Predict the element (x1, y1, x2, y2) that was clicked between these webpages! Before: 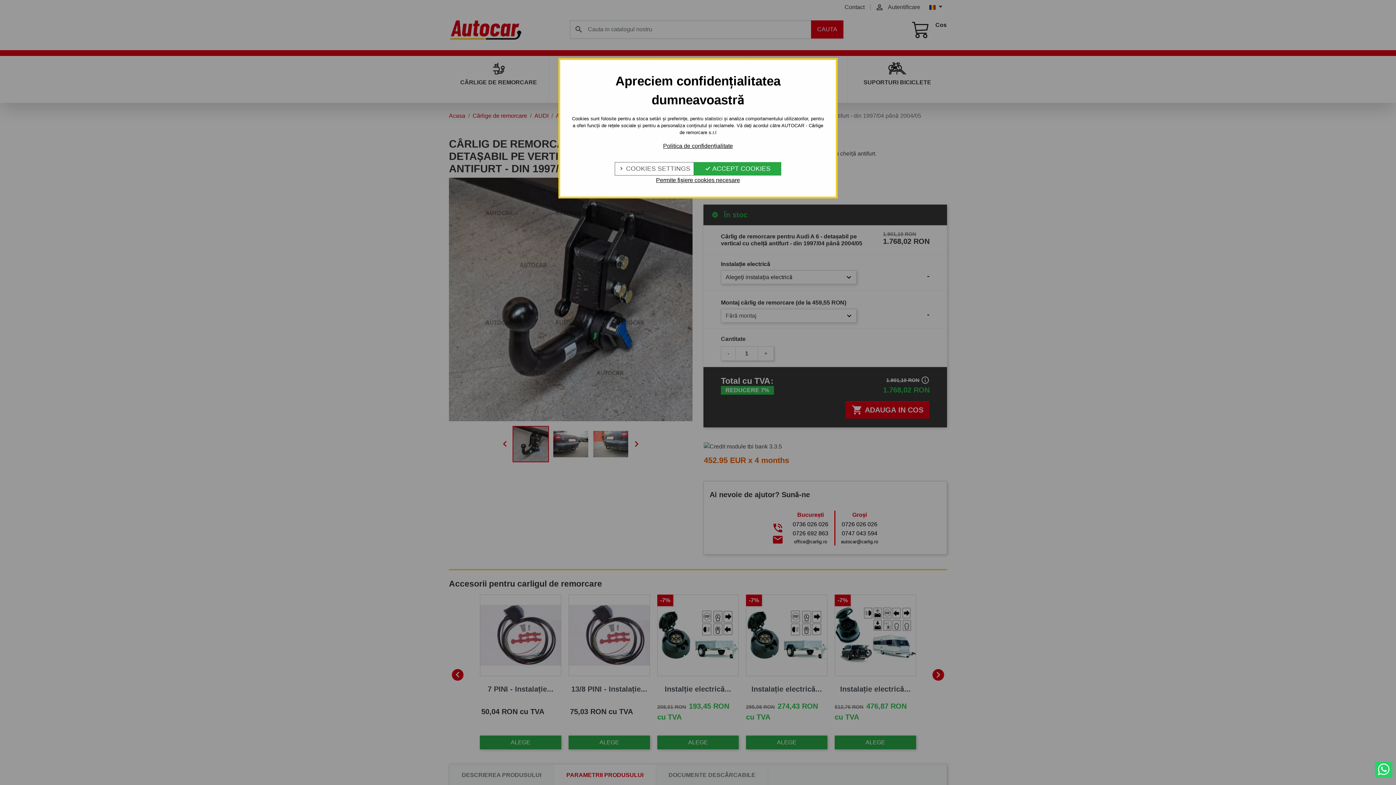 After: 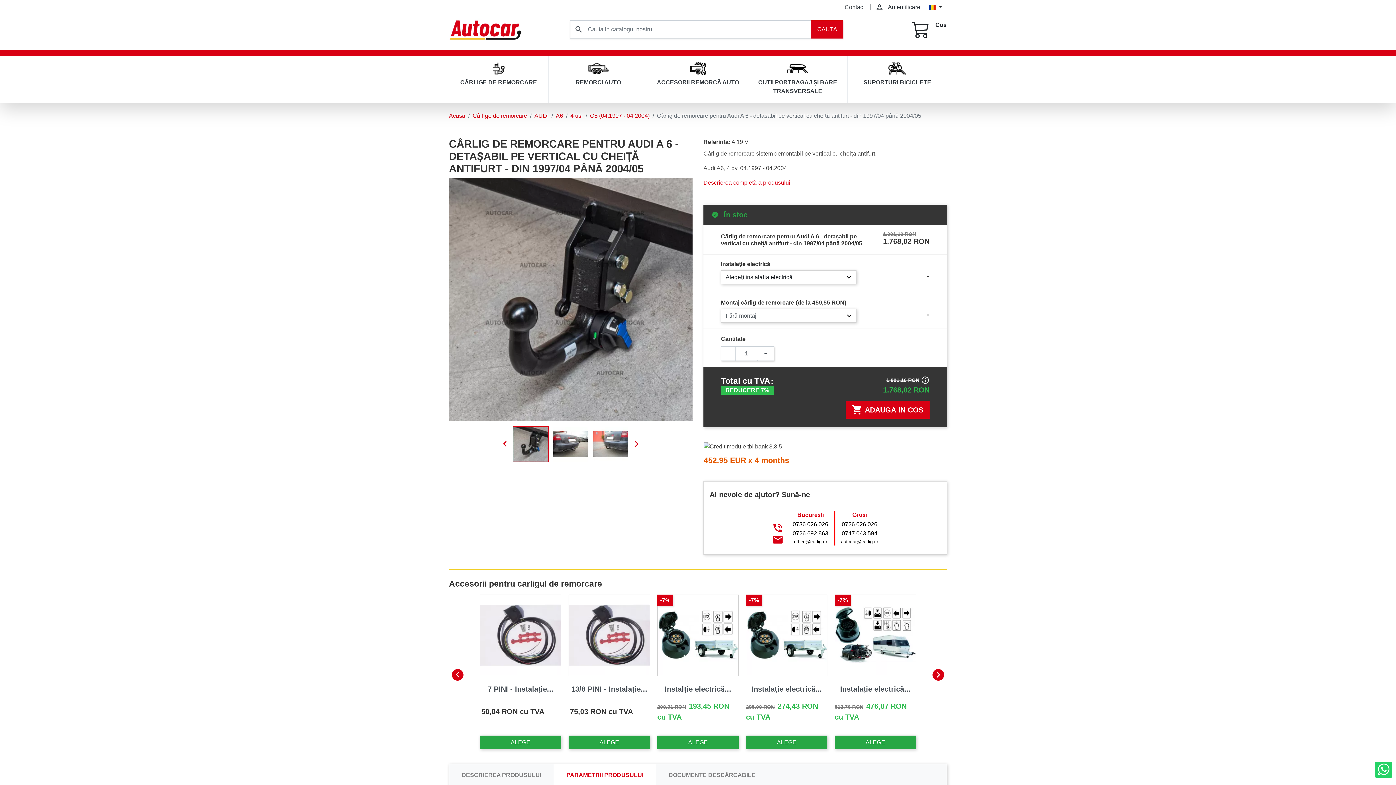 Action: bbox: (654, 175, 742, 185) label: Permite fișiere cookies necesare